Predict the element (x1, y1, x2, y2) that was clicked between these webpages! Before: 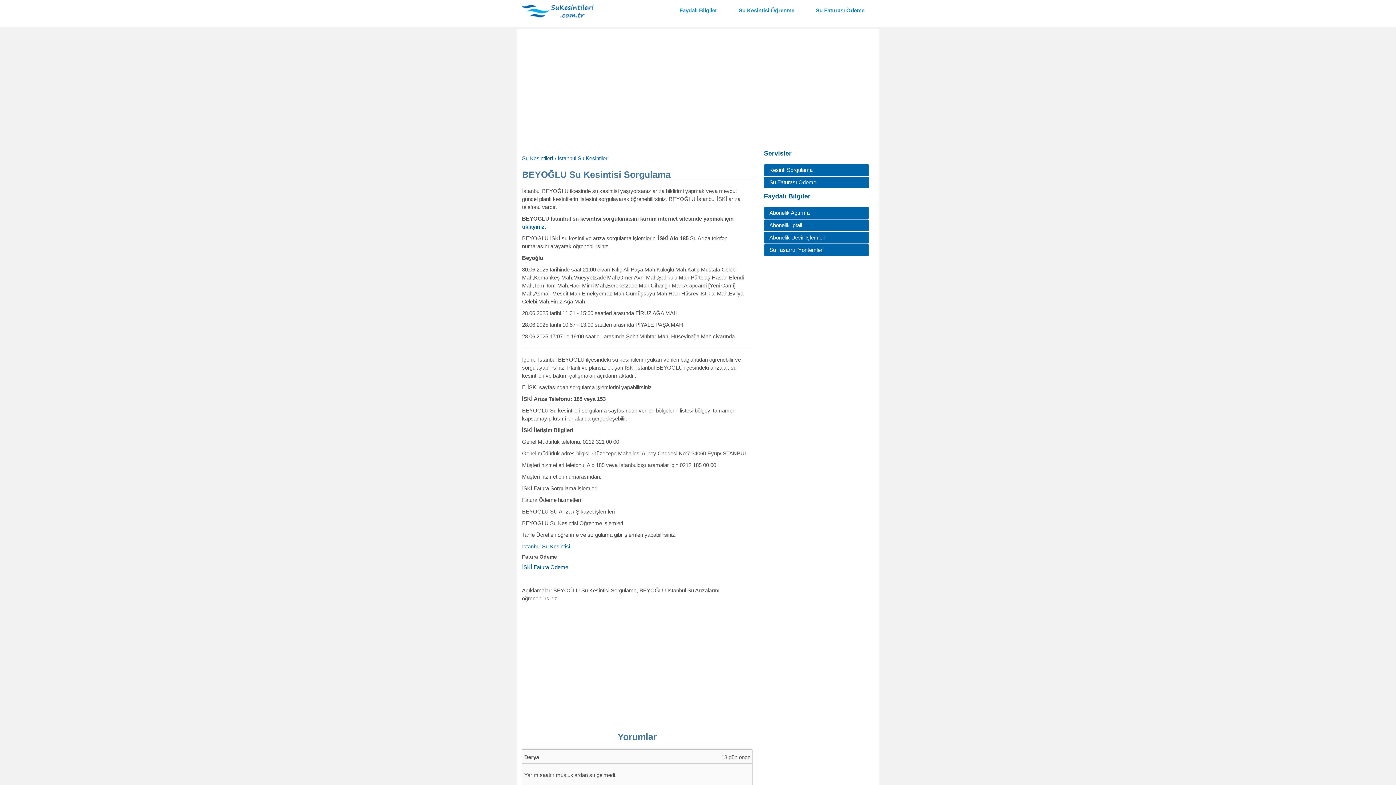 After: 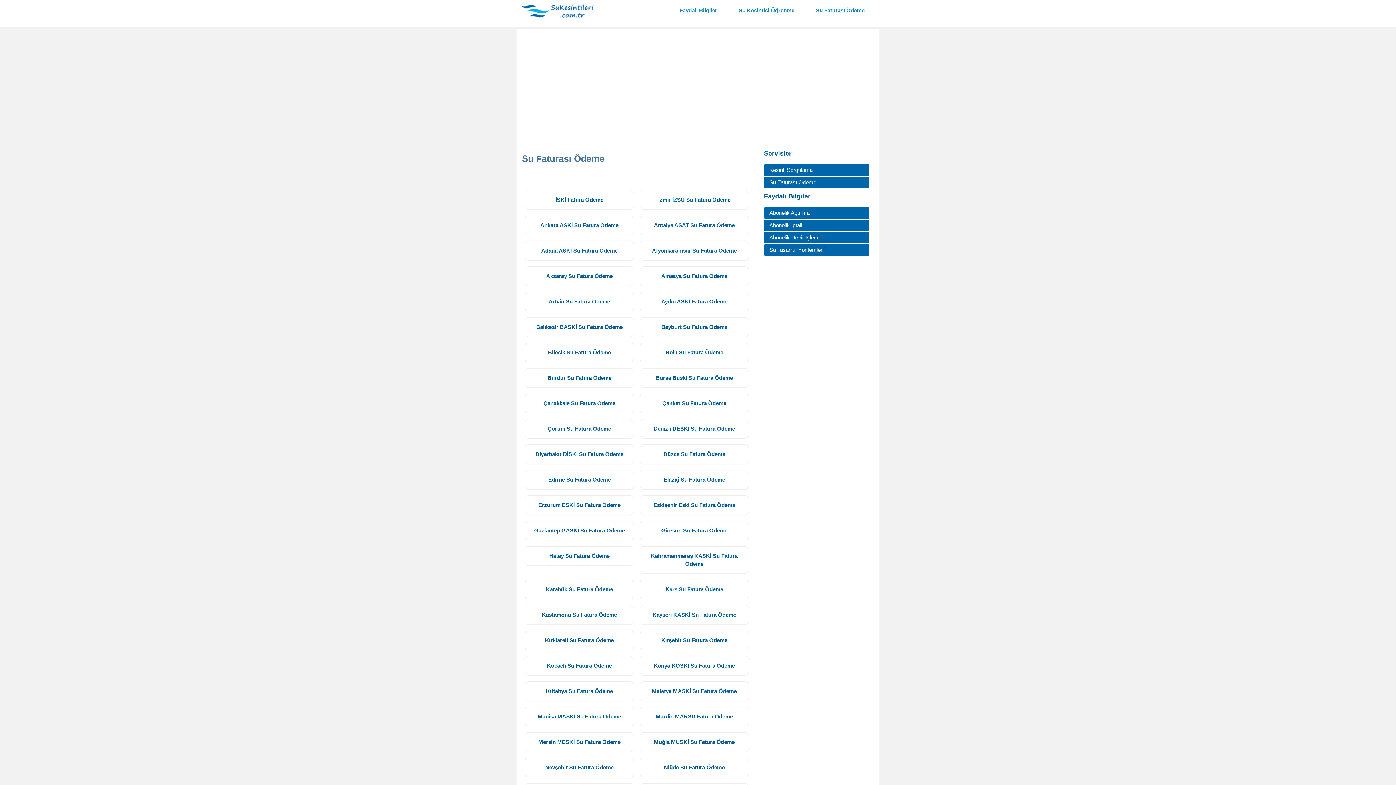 Action: bbox: (764, 176, 869, 188) label: Su Faturası Ödeme